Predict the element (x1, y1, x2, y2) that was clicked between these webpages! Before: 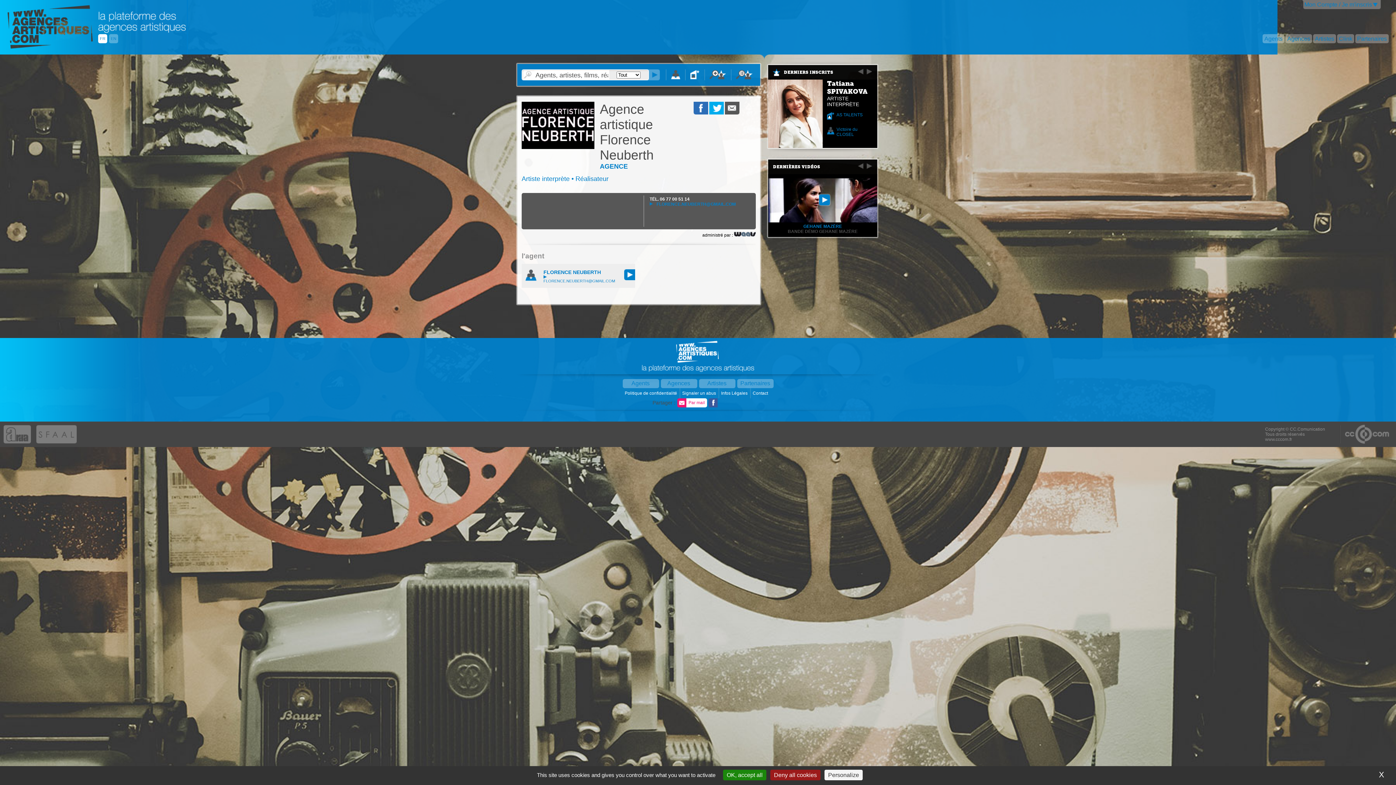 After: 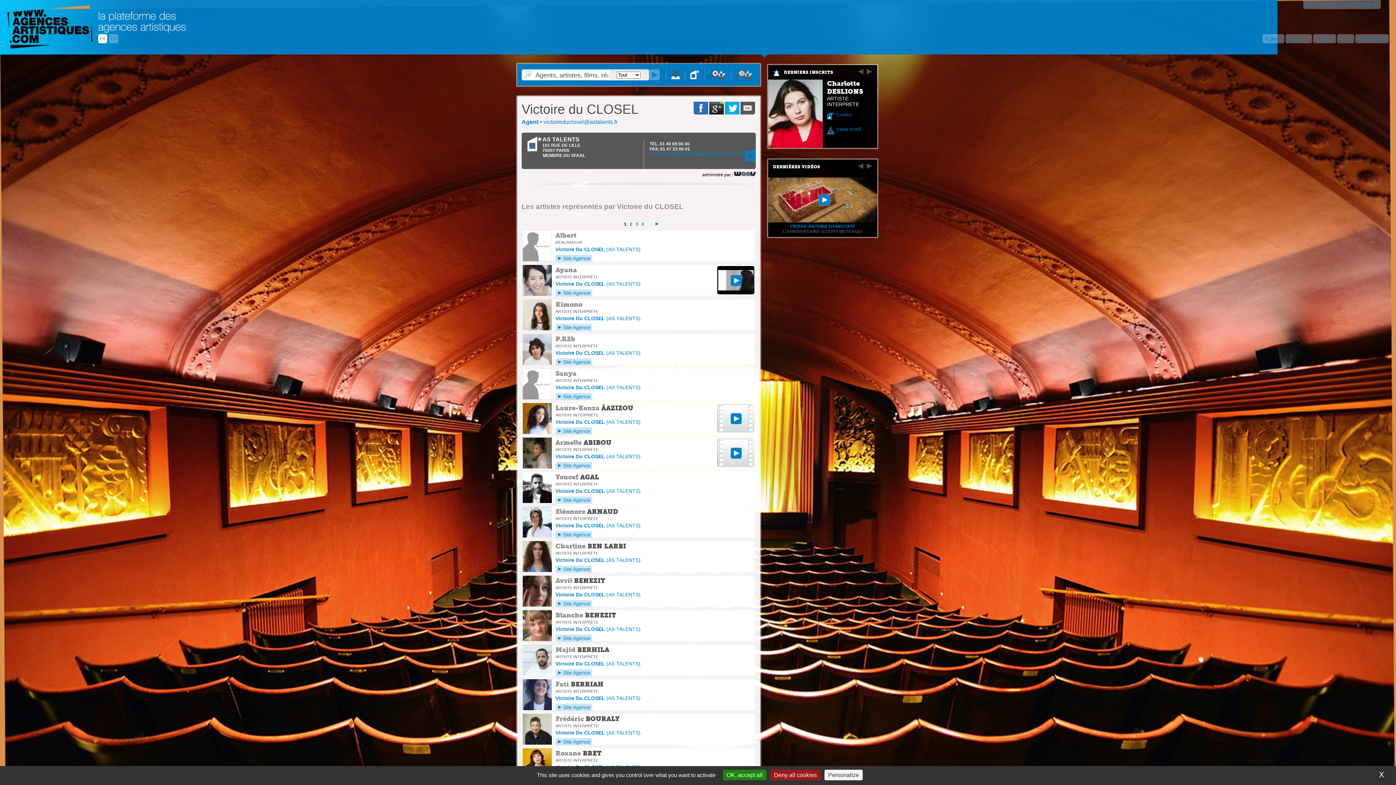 Action: label: Victoire du CLOSEL bbox: (836, 126, 857, 137)